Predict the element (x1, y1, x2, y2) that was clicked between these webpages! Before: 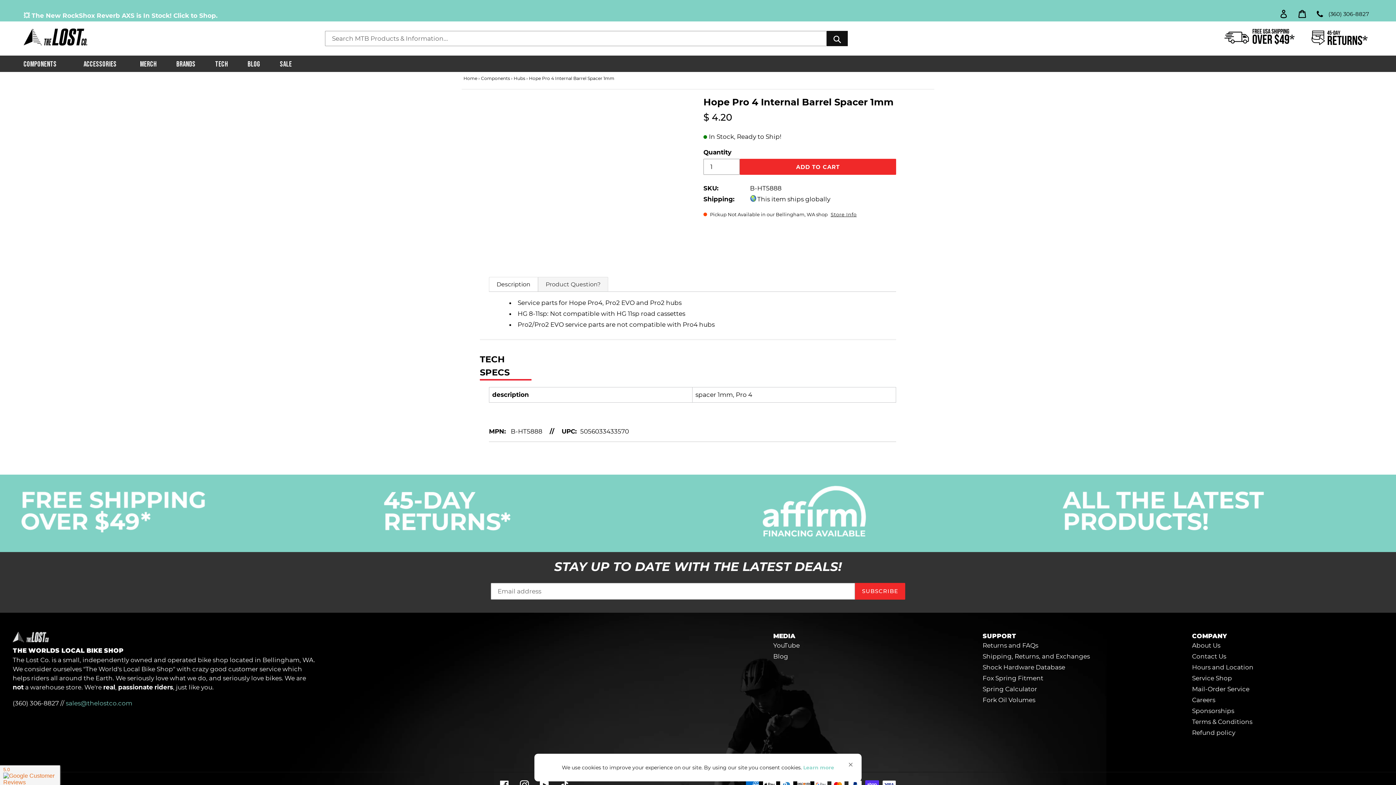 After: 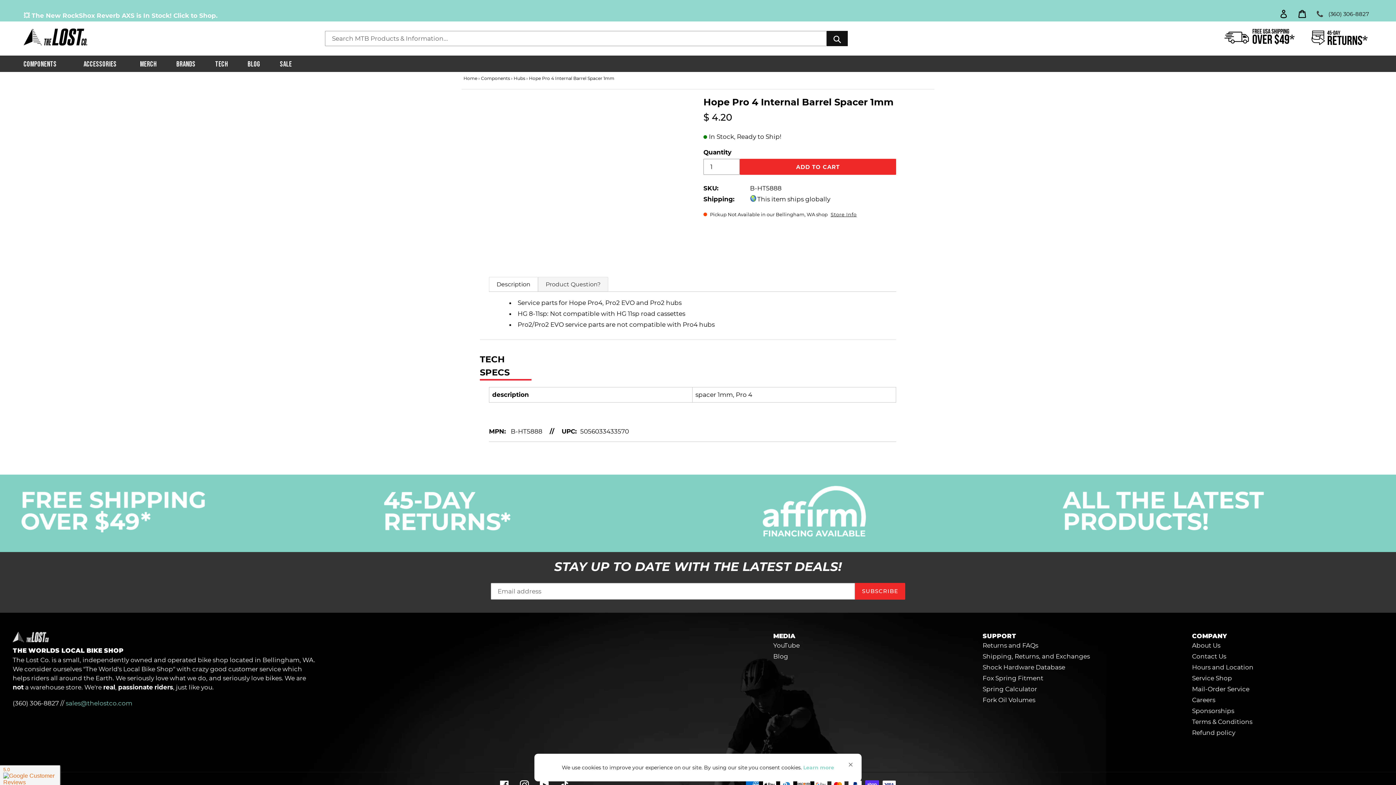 Action: bbox: (1317, 9, 1323, 18)